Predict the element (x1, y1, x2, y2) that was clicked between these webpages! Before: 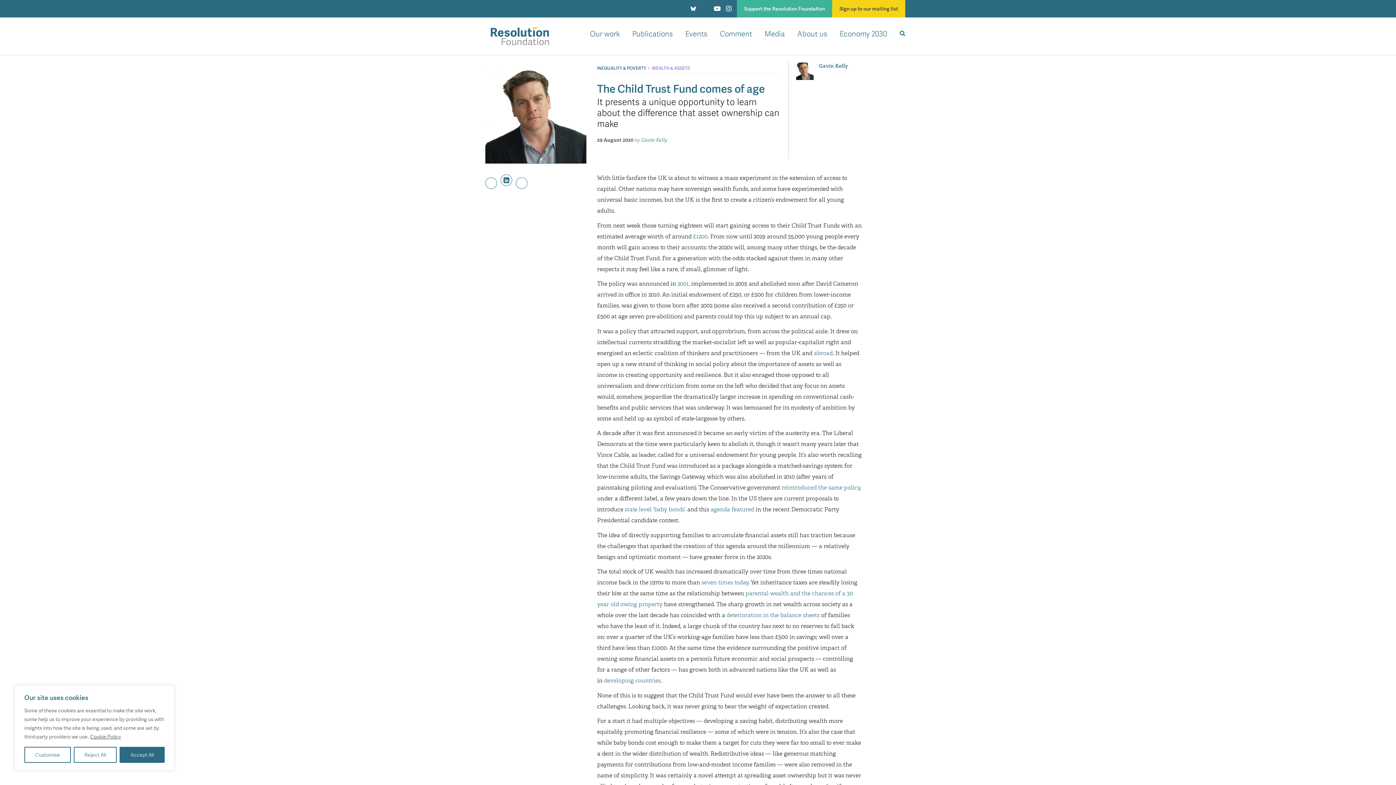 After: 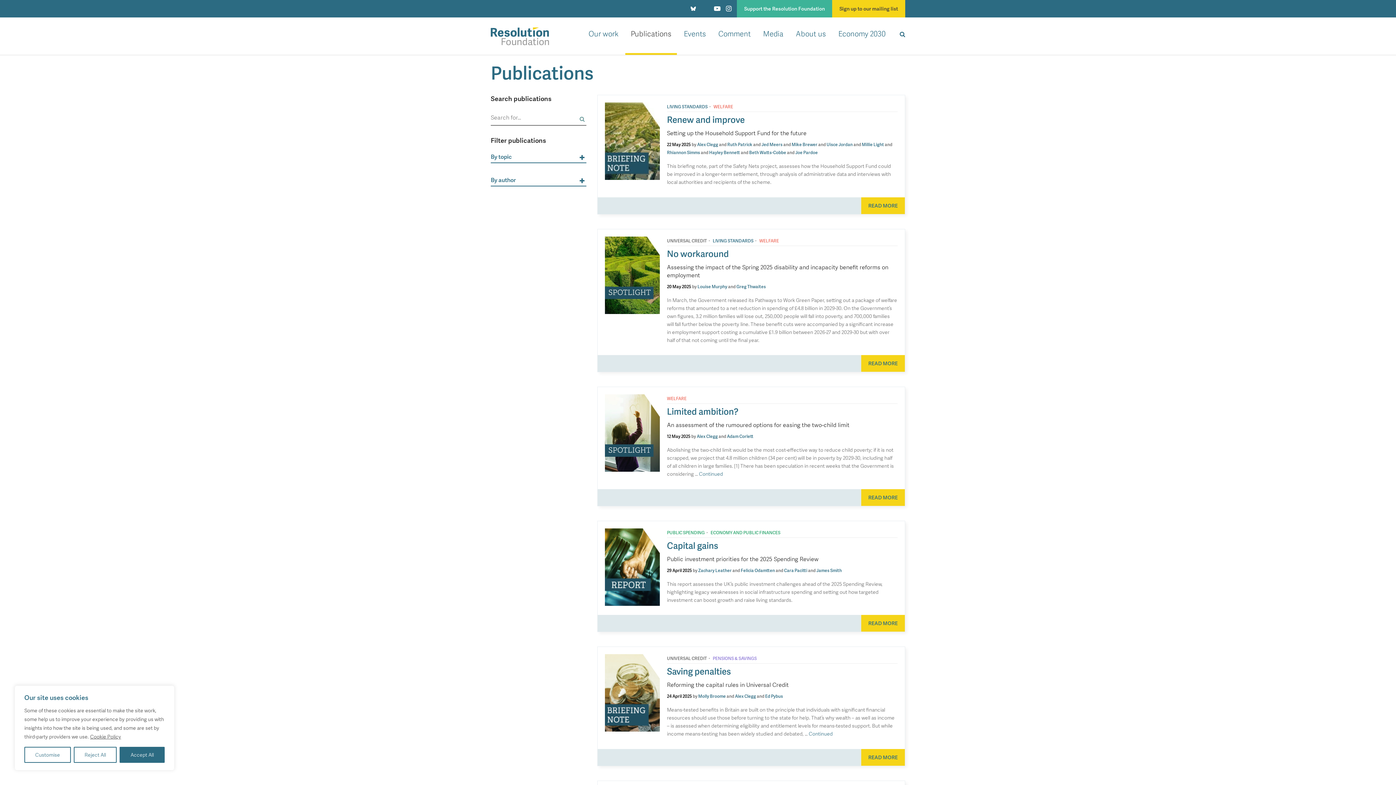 Action: bbox: (626, 17, 678, 54) label: Publications